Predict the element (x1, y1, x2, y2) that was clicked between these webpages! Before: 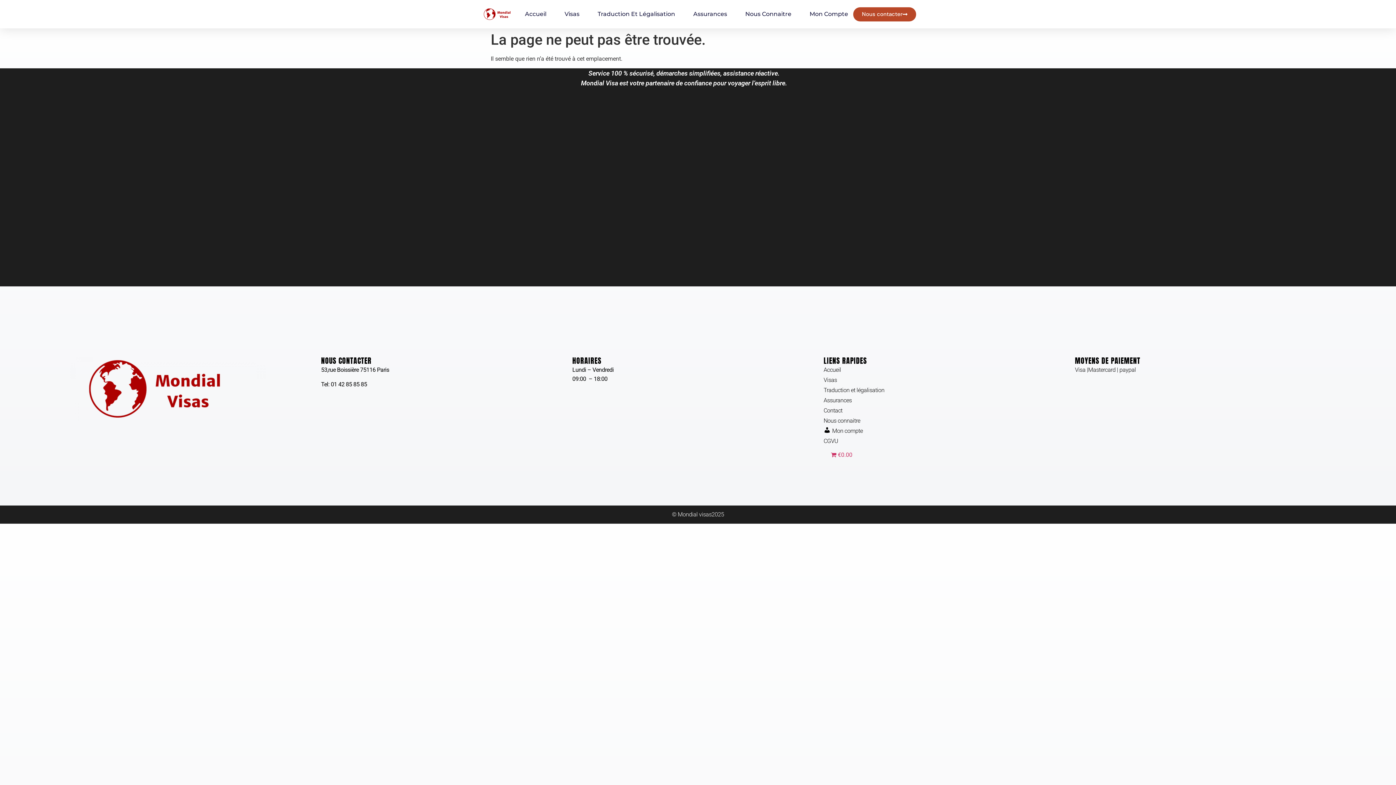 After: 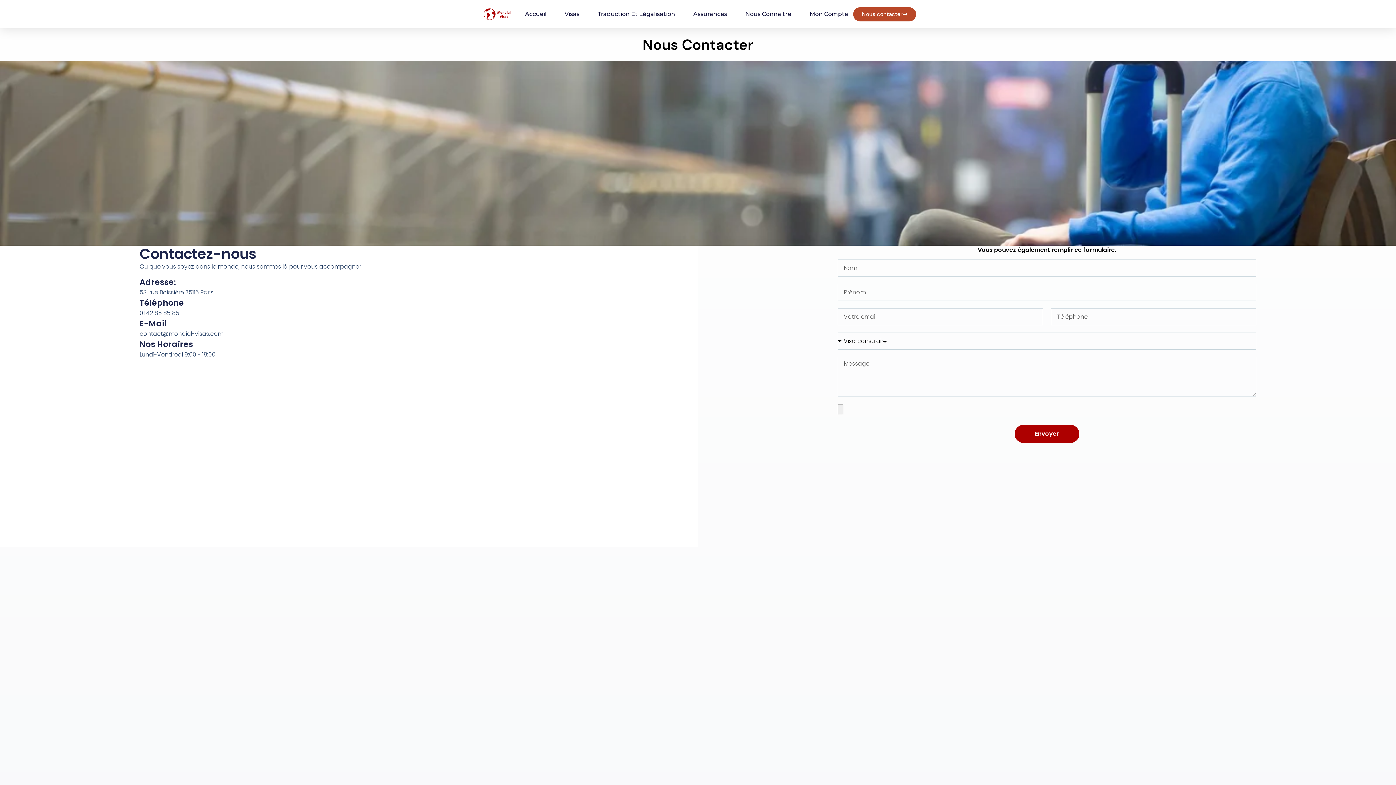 Action: bbox: (853, 7, 916, 21) label: Nous contacter